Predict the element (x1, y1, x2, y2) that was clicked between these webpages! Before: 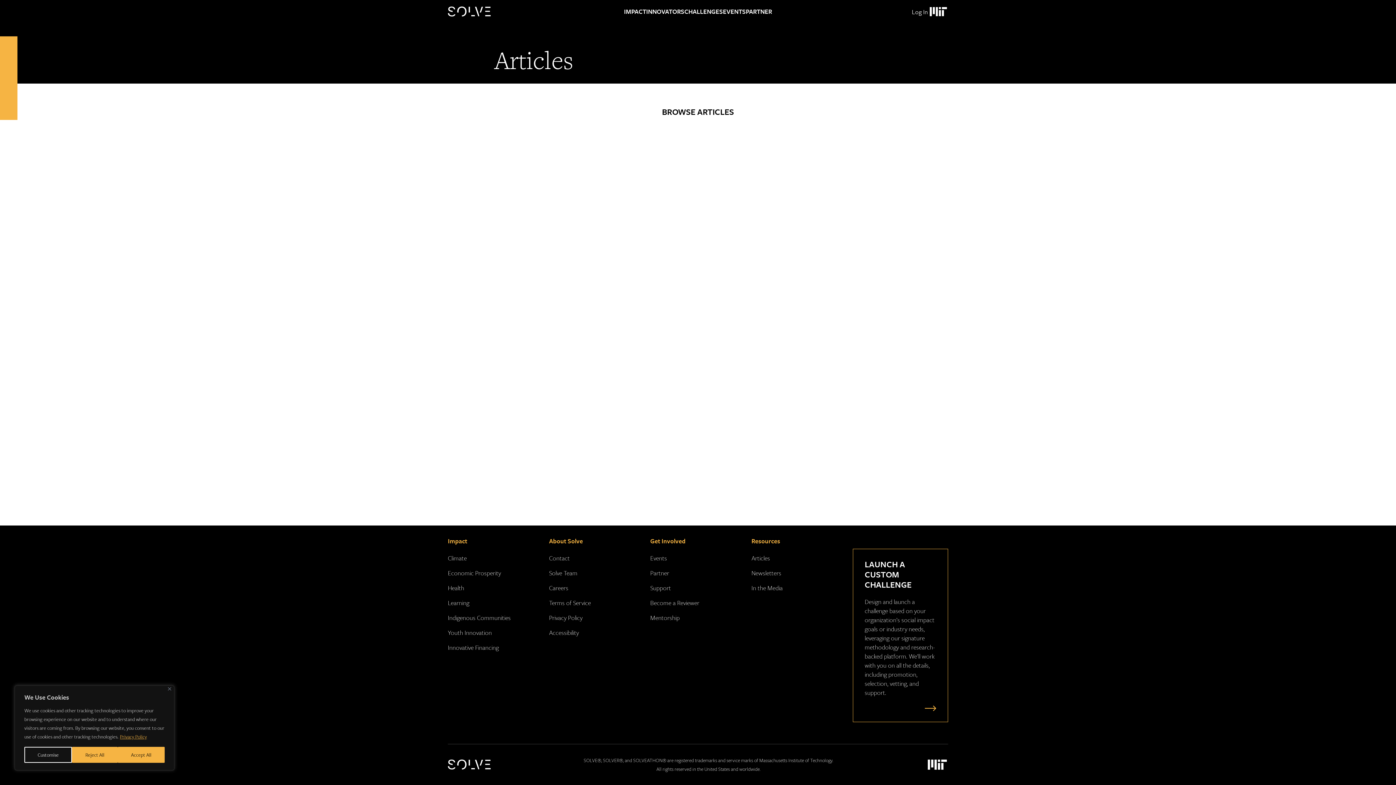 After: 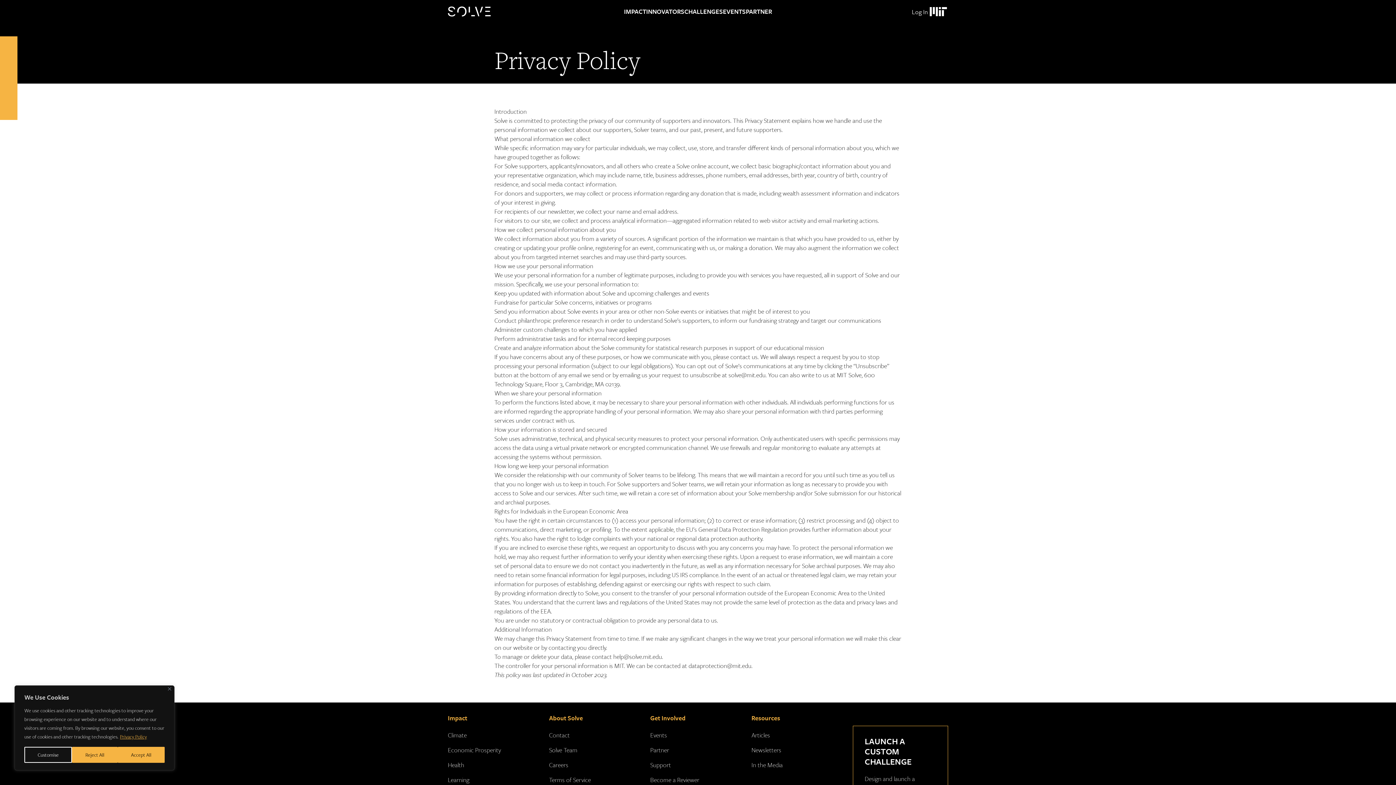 Action: bbox: (549, 613, 582, 622) label: Privacy Policy